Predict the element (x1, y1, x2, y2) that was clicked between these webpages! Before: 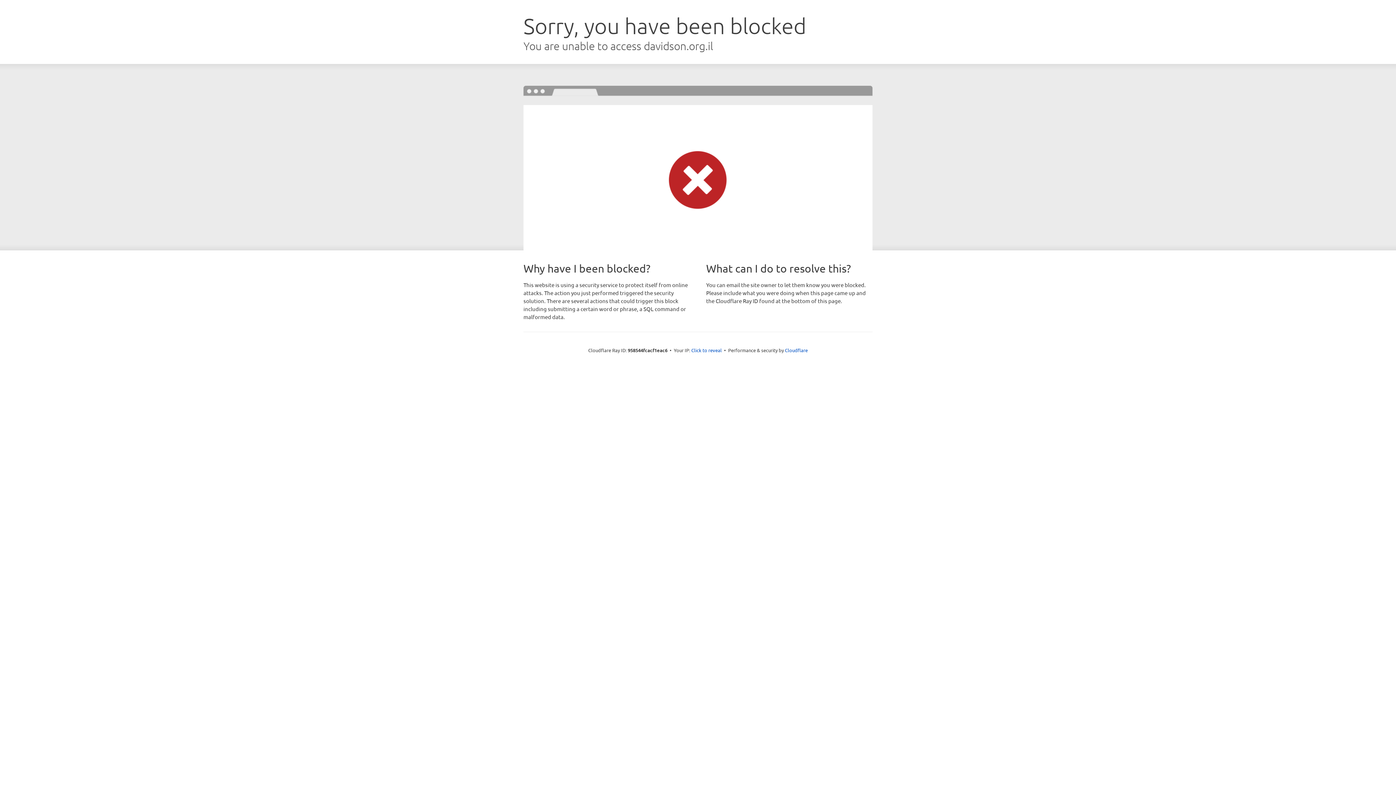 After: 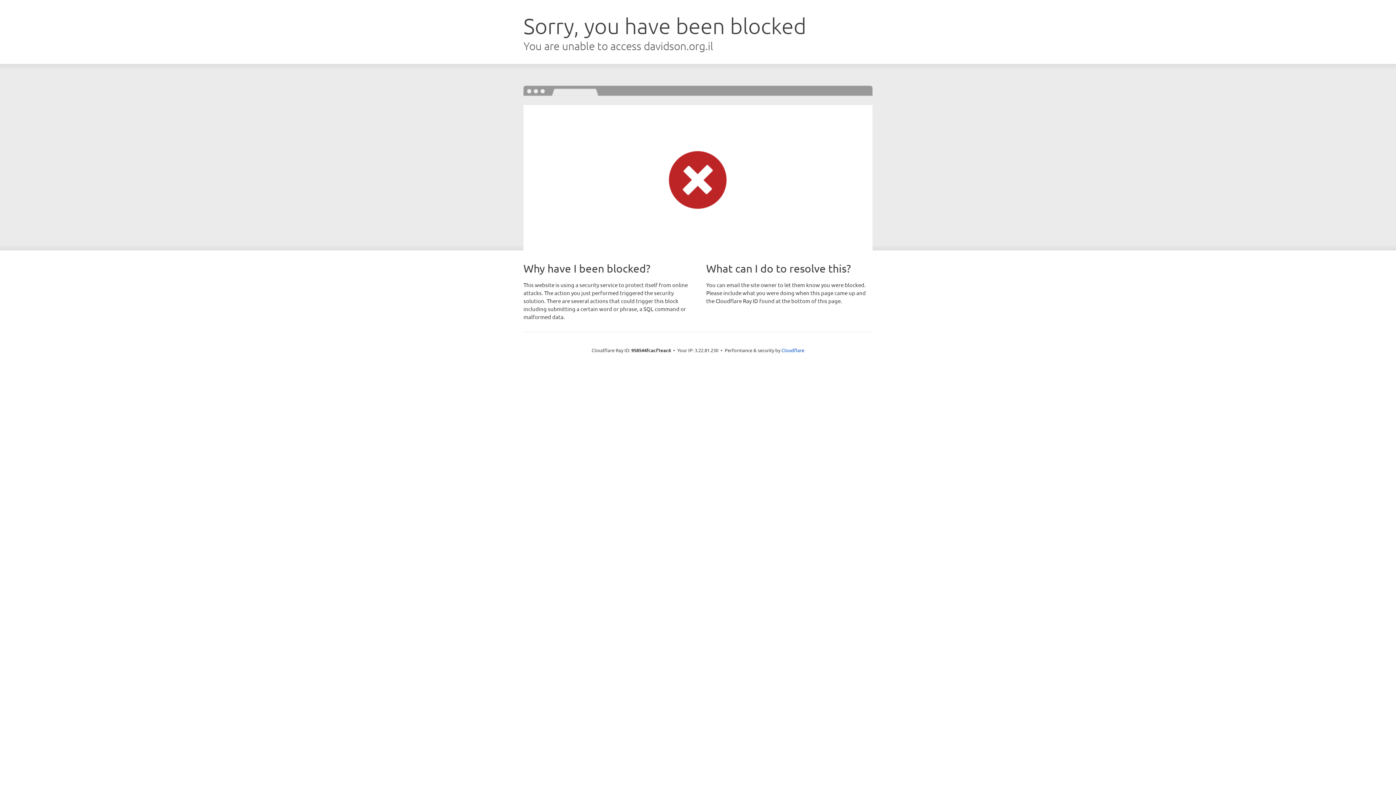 Action: label: Click to reveal bbox: (691, 346, 722, 353)